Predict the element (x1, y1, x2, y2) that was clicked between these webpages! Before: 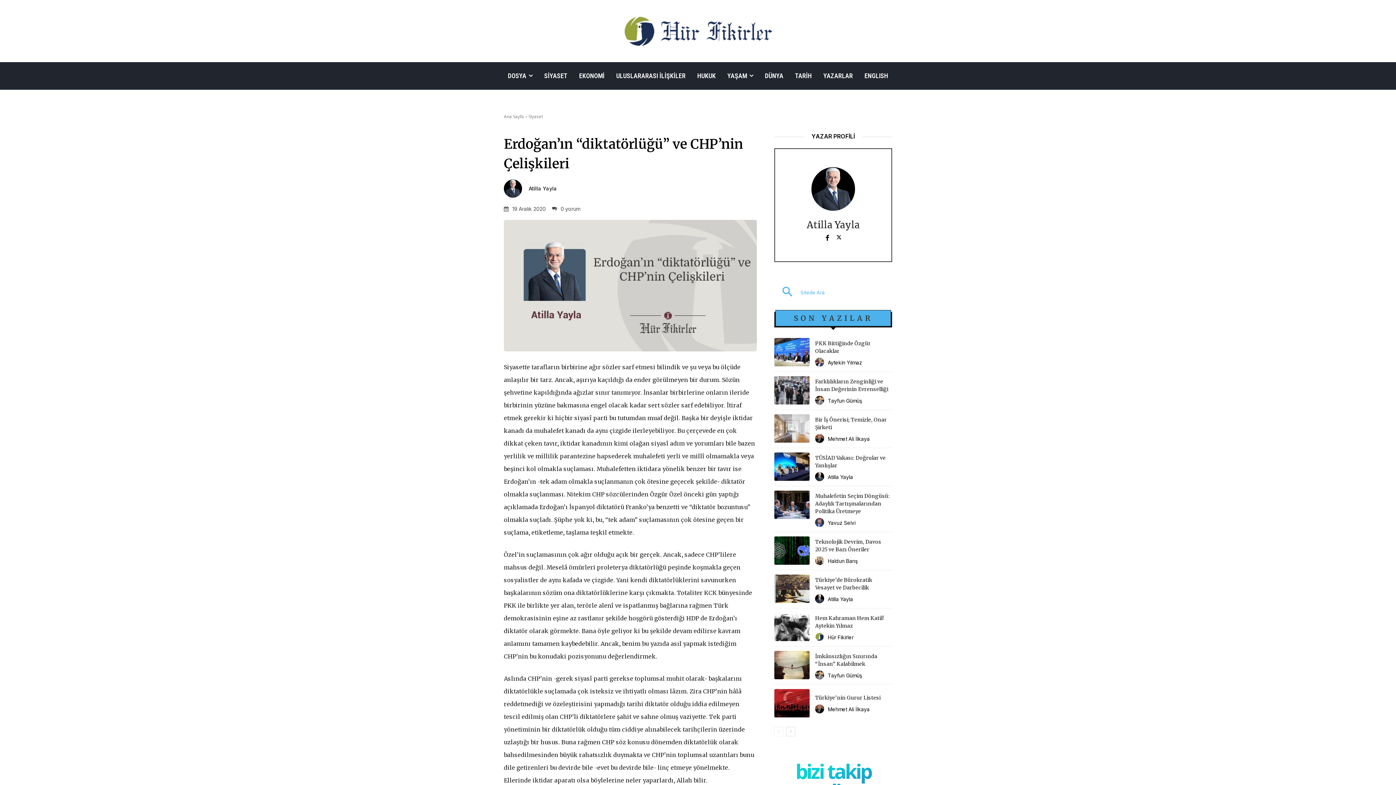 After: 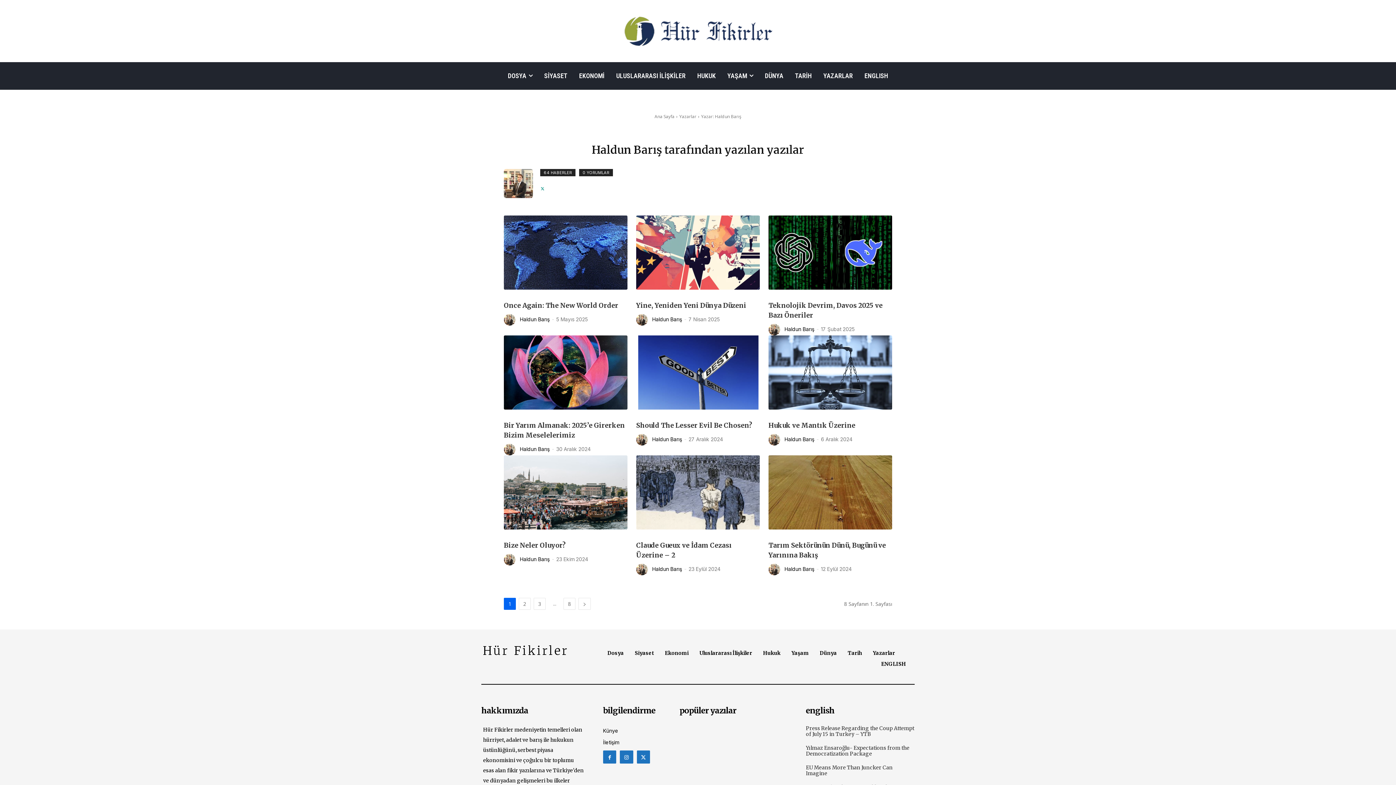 Action: label: Haldun Barış bbox: (828, 558, 857, 564)